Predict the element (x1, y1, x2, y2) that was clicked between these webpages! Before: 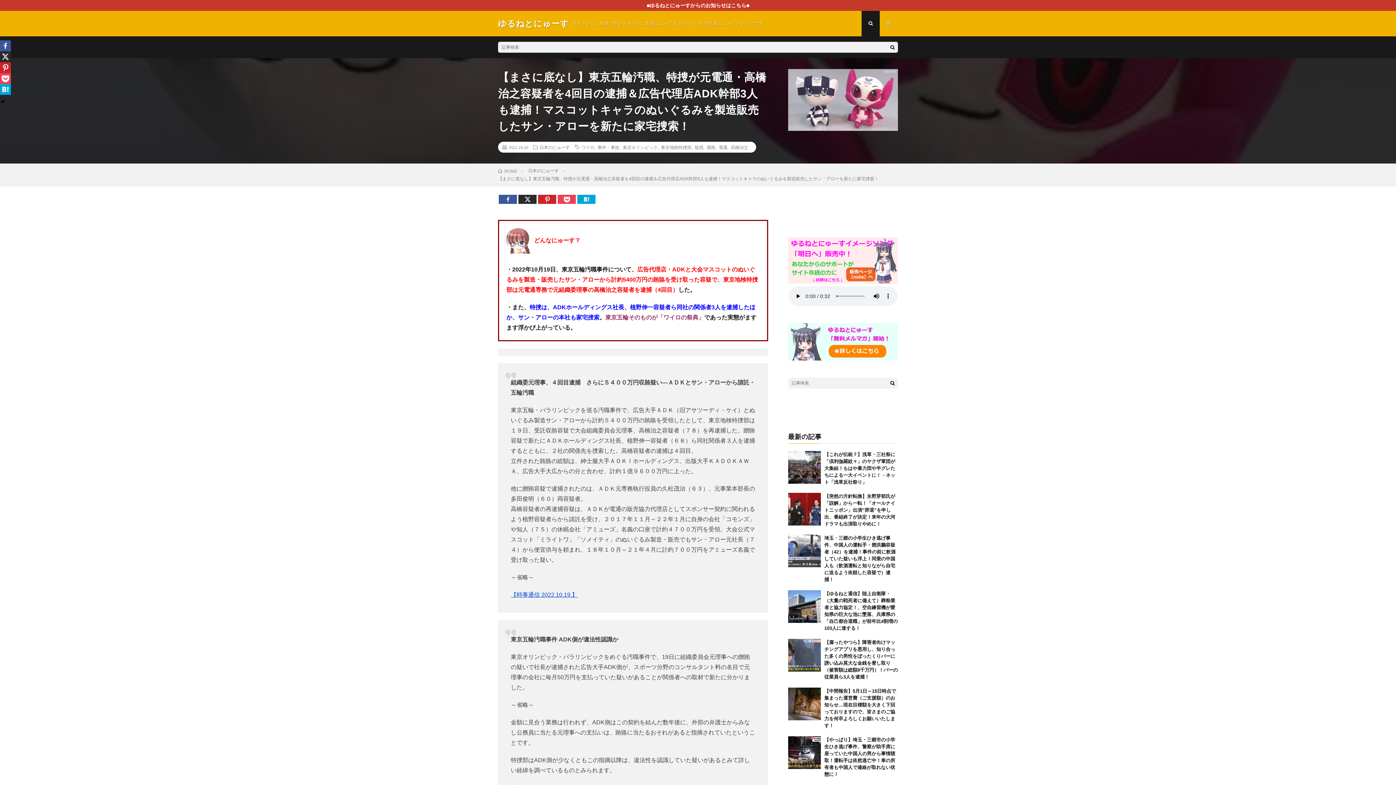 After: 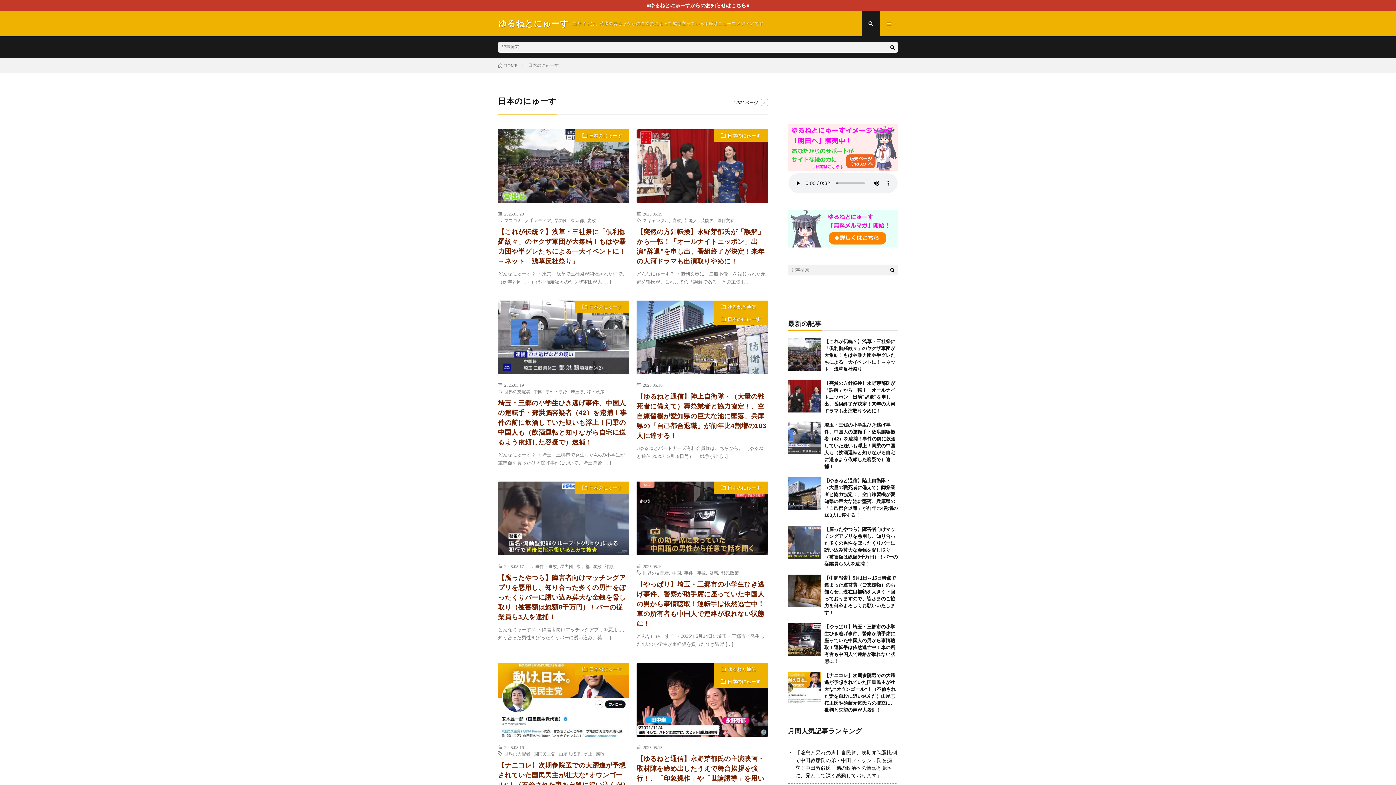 Action: bbox: (539, 145, 570, 149) label: 日本のにゅーす